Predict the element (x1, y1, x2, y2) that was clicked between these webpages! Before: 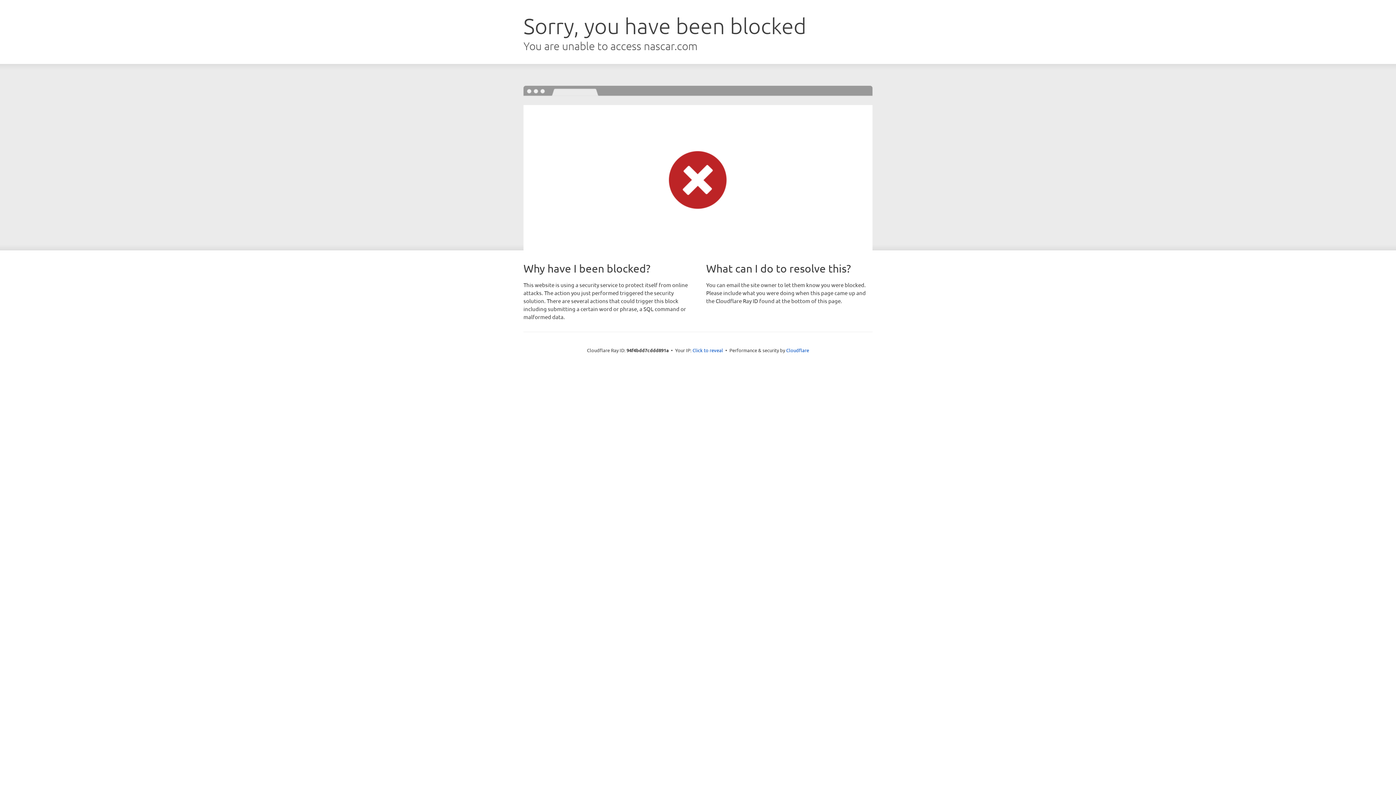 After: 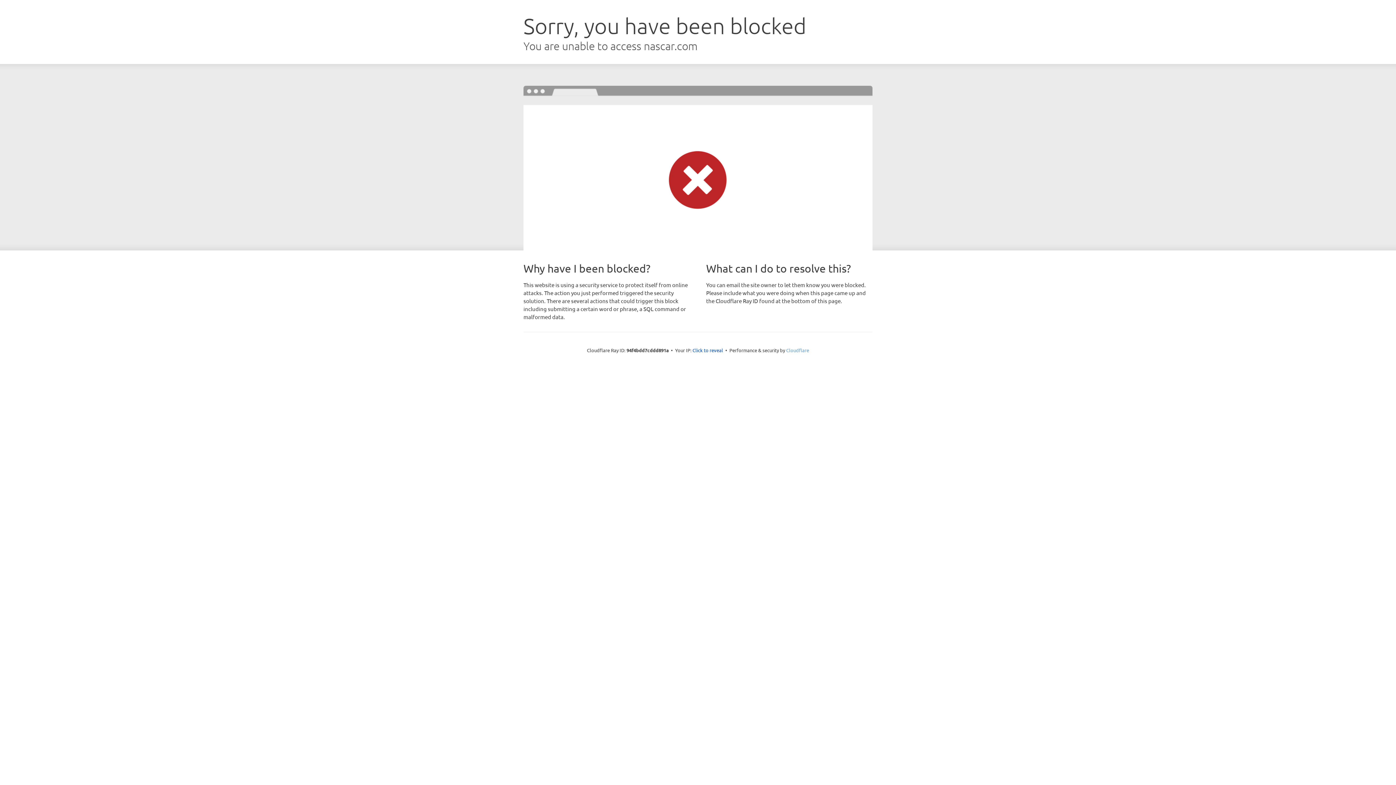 Action: label: Cloudflare bbox: (786, 347, 809, 353)